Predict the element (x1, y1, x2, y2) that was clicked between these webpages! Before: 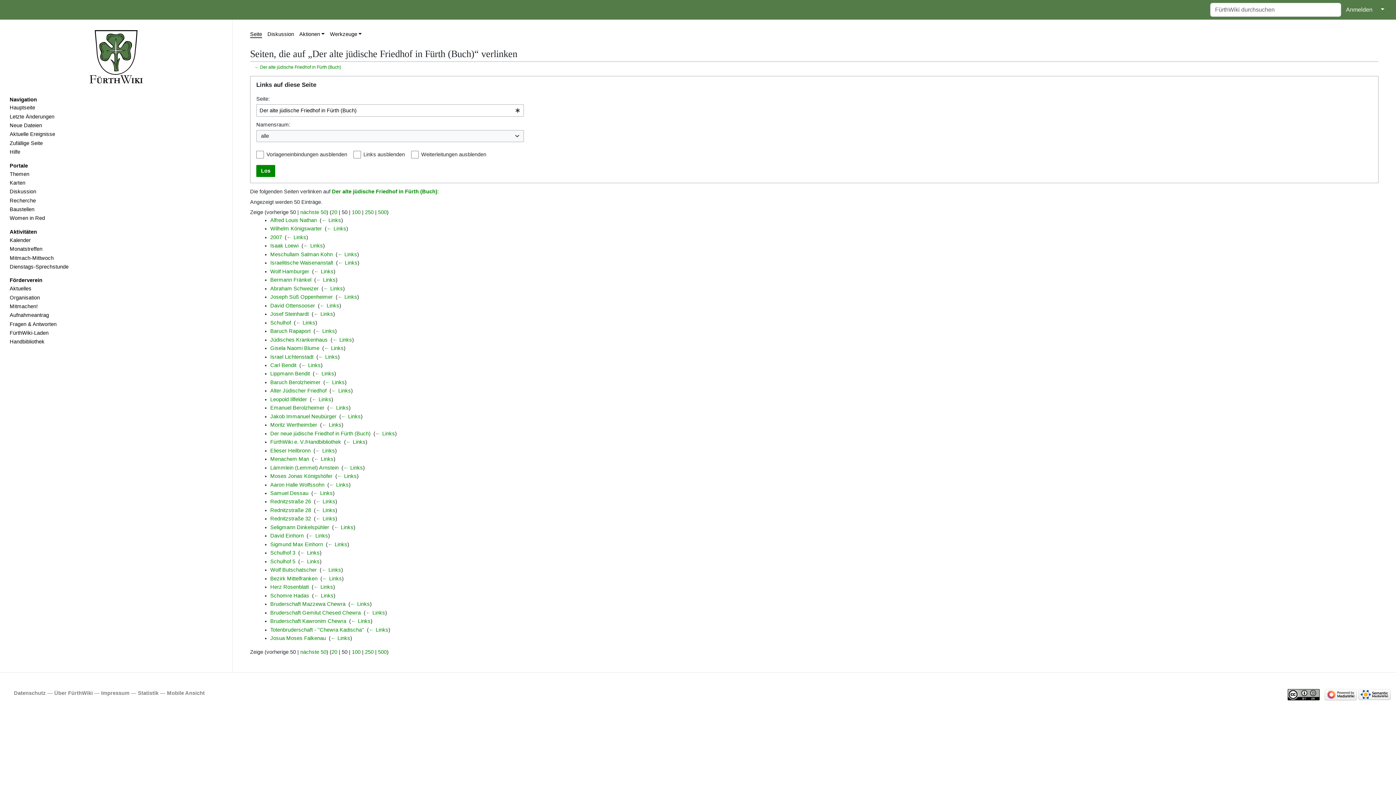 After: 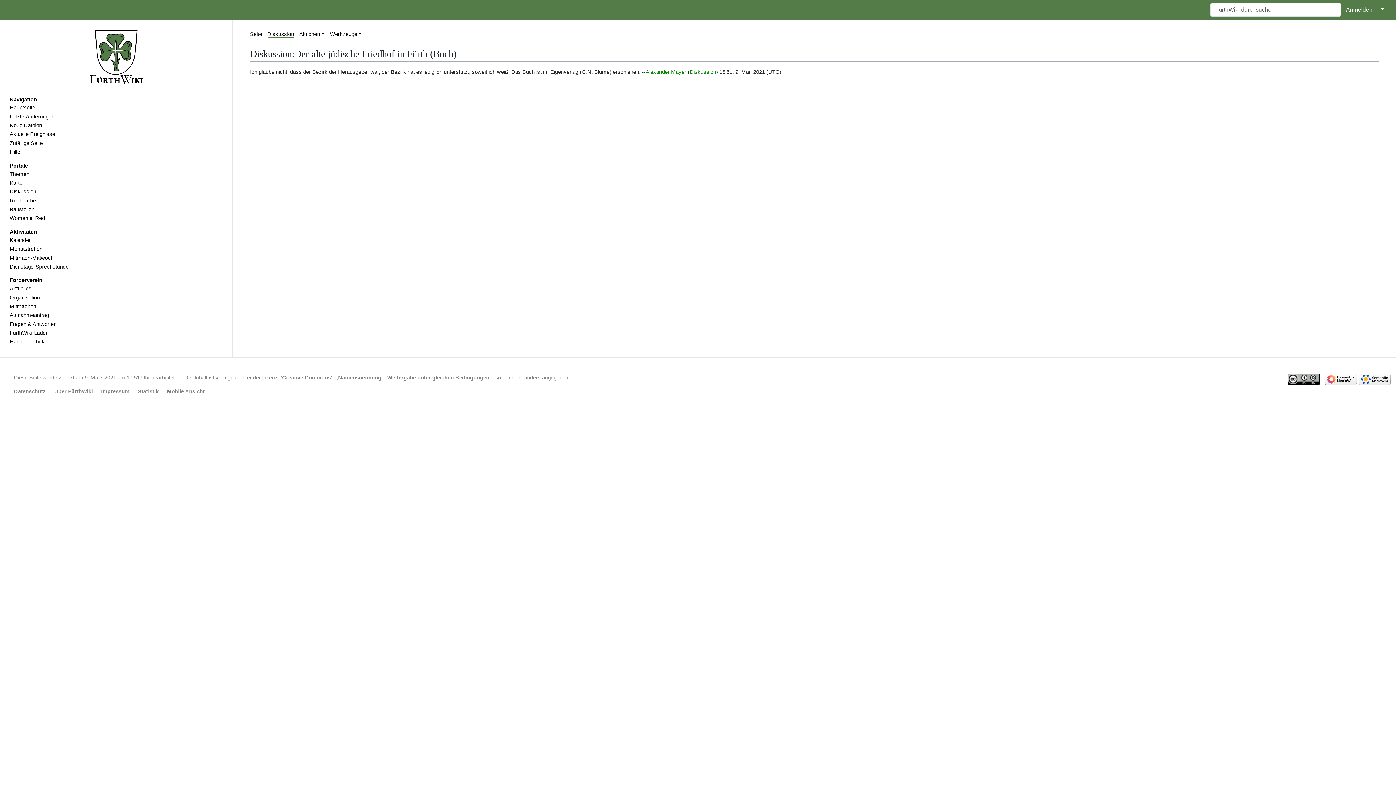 Action: bbox: (267, 31, 294, 37) label: Diskussion